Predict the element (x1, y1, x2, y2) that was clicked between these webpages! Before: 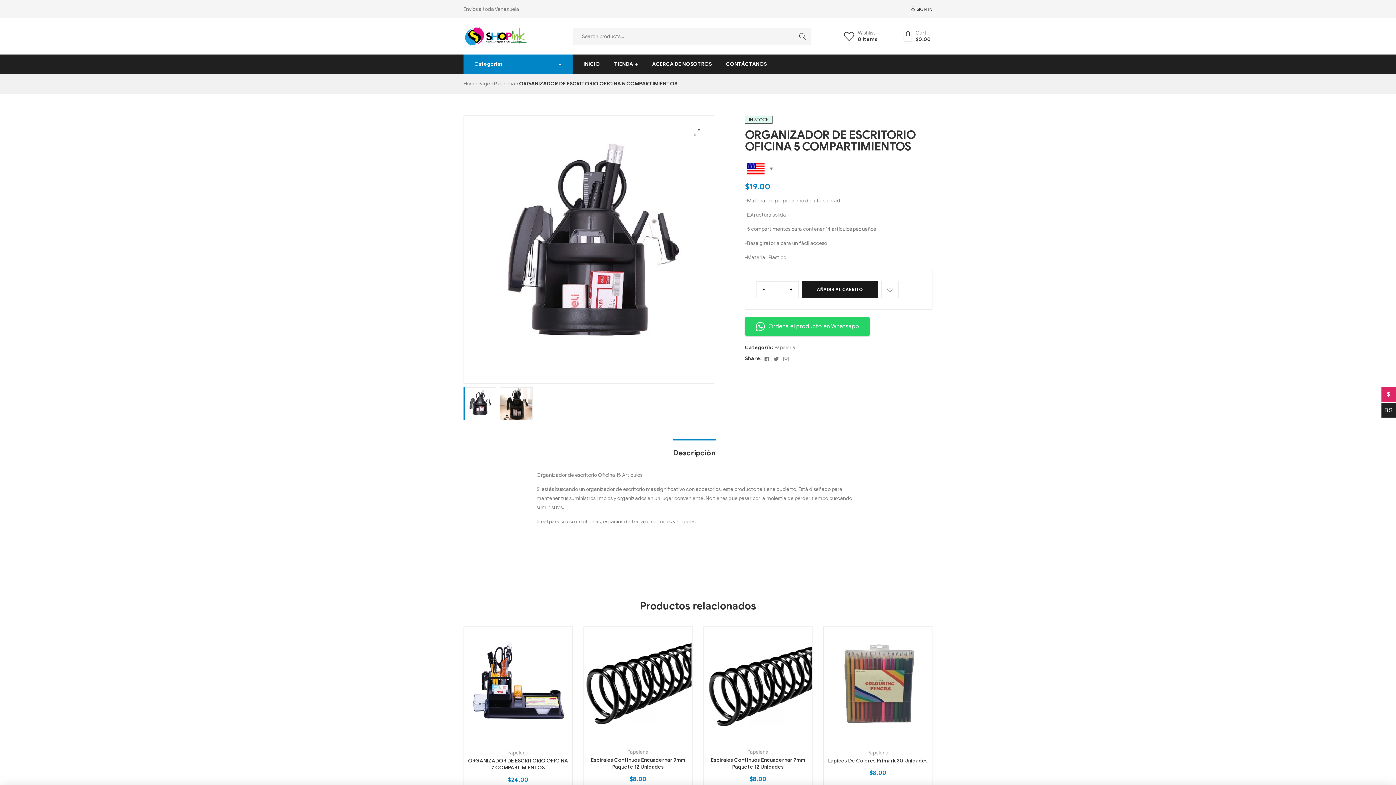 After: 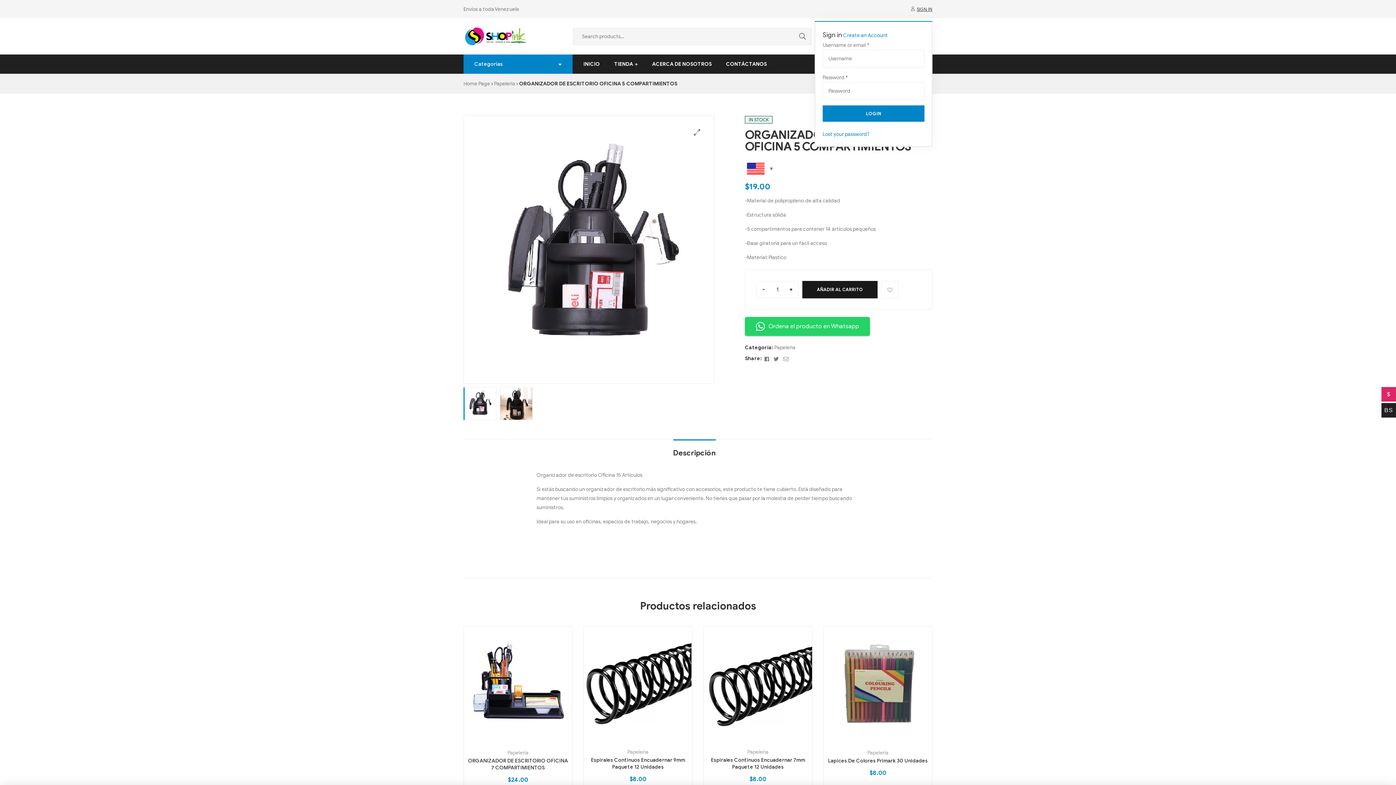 Action: bbox: (911, 4, 932, 13) label:  SIGN IN